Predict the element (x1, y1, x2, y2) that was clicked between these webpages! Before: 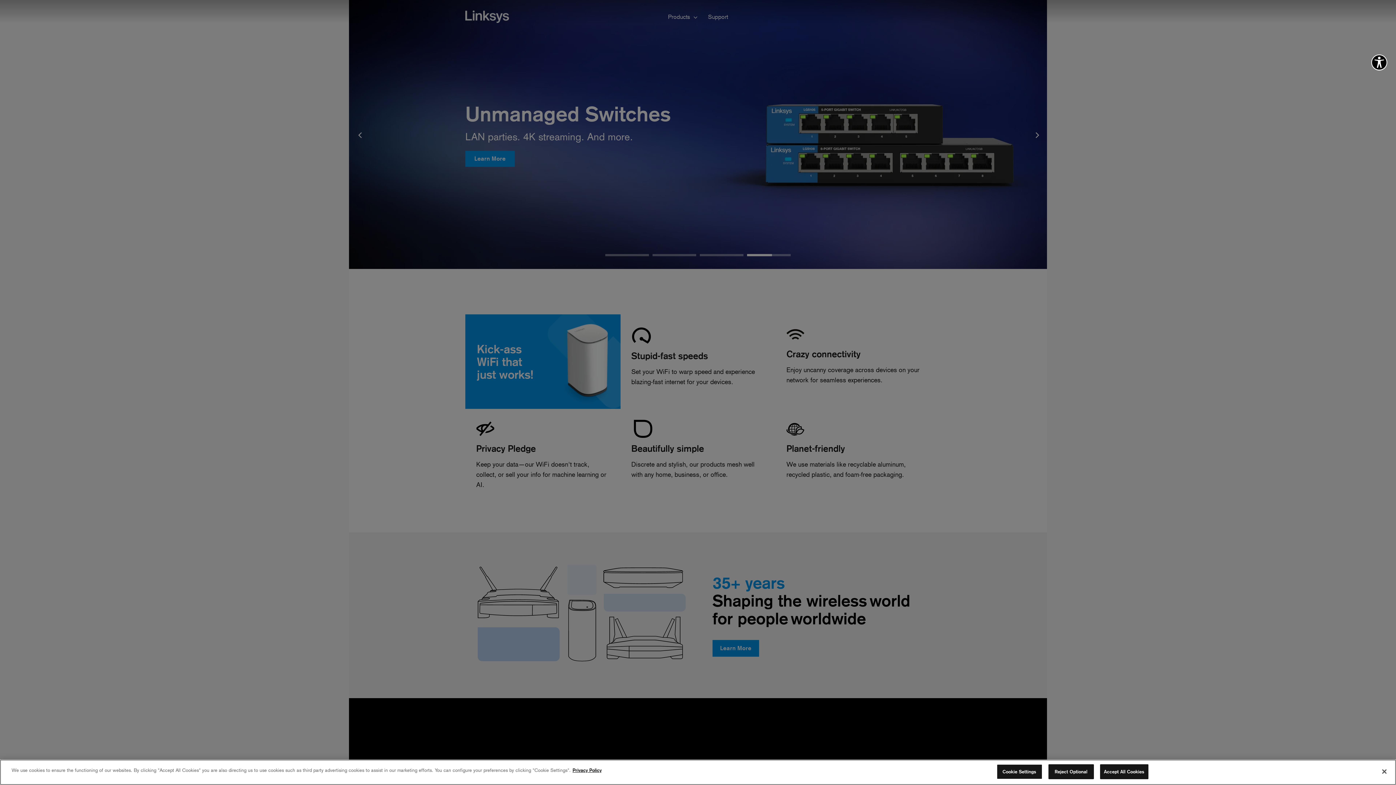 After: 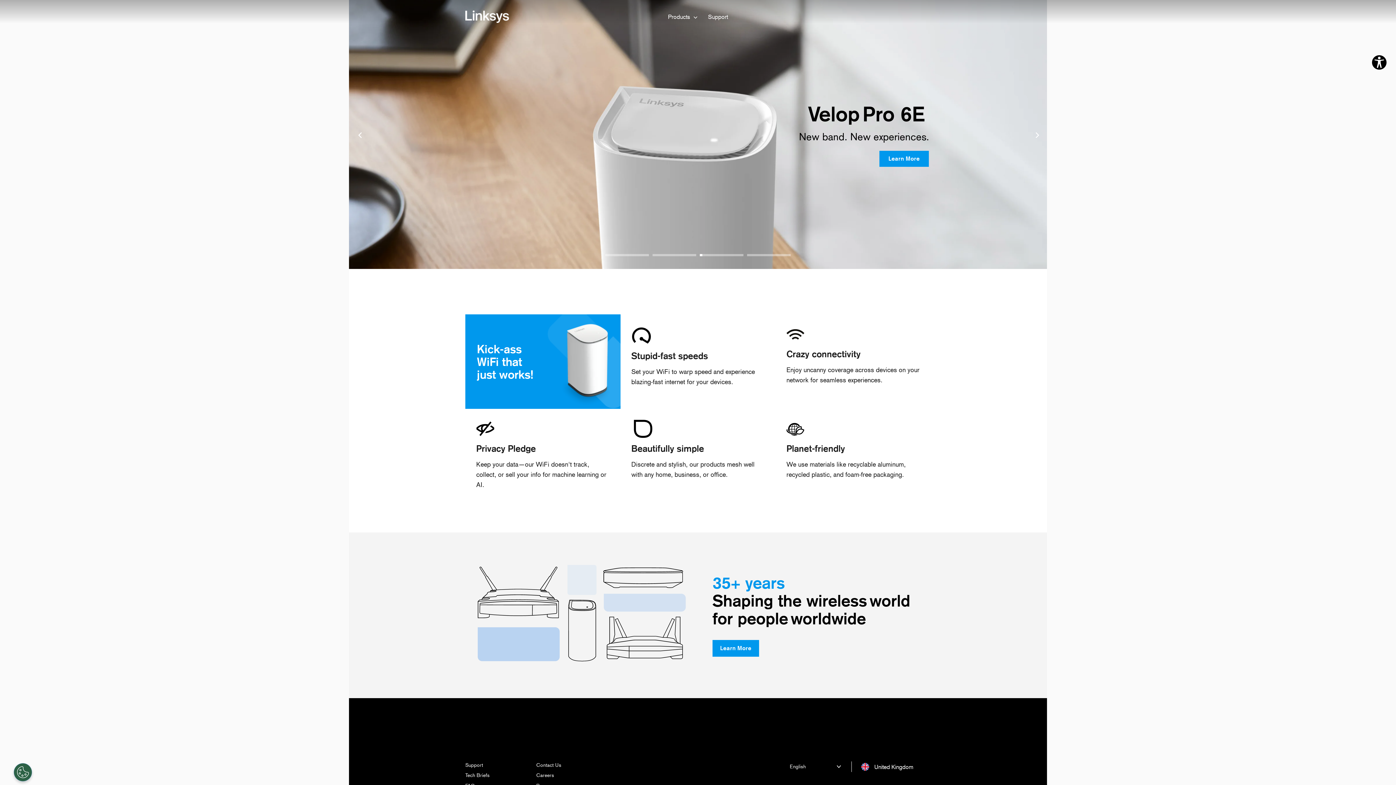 Action: label: Close bbox: (1376, 769, 1392, 785)